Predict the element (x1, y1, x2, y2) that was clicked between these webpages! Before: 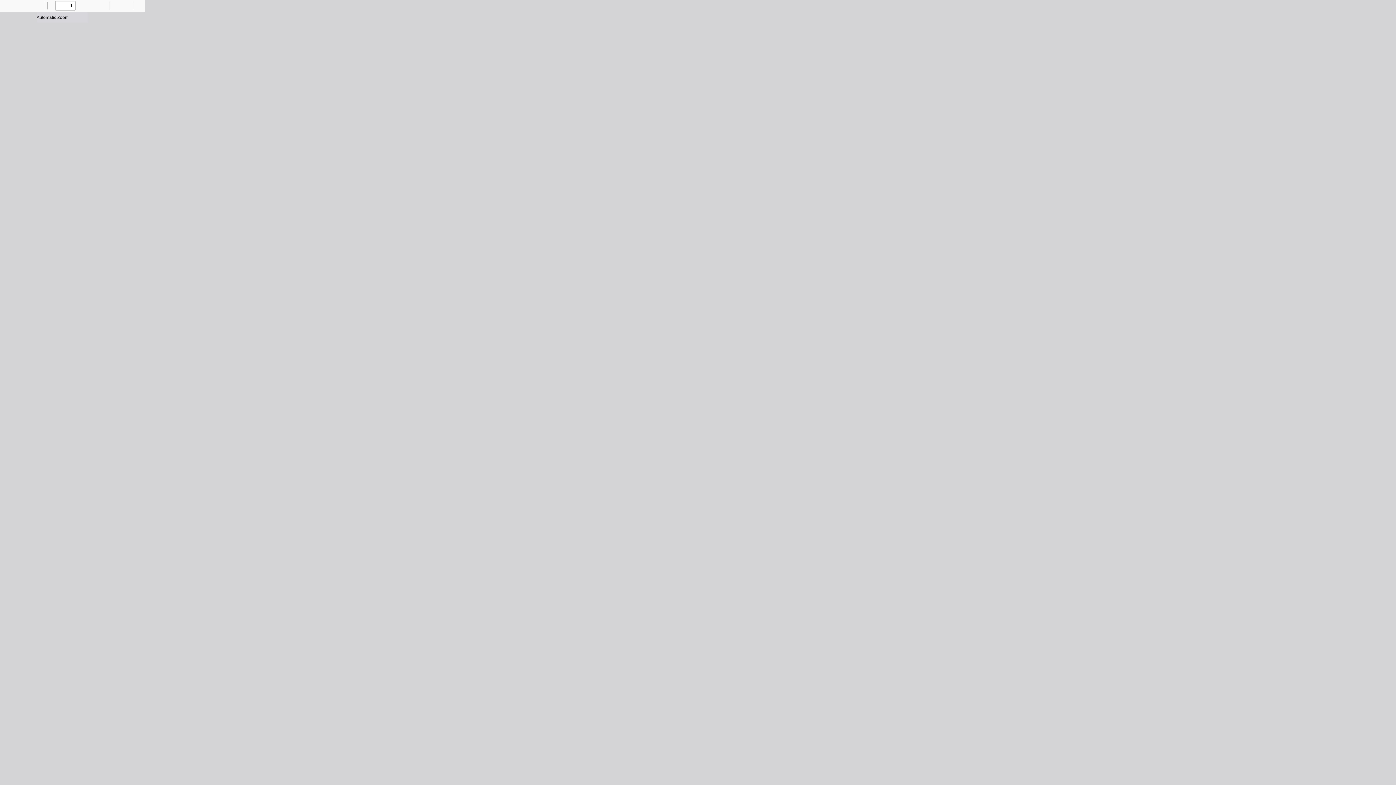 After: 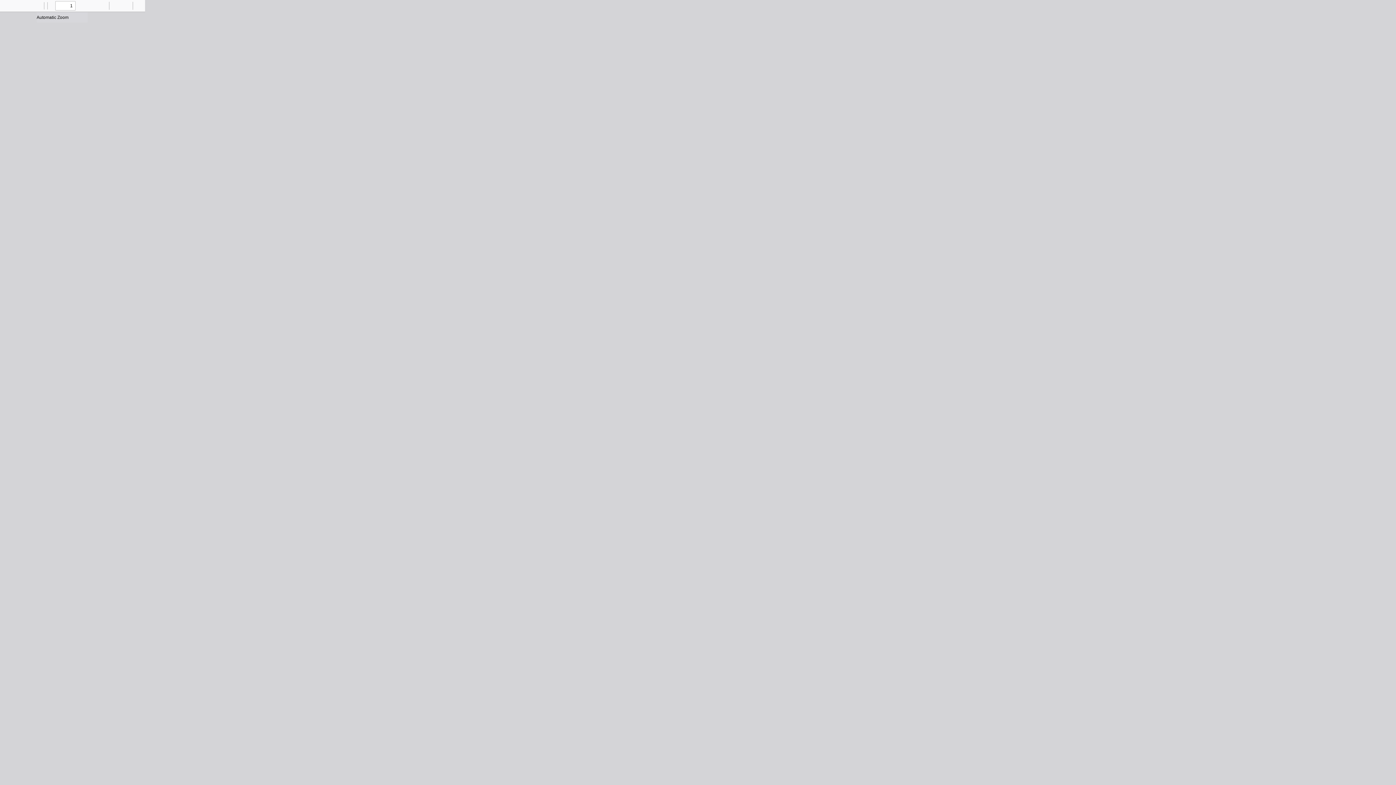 Action: bbox: (0, 0, 10, 10) label: Toggle Sidebar